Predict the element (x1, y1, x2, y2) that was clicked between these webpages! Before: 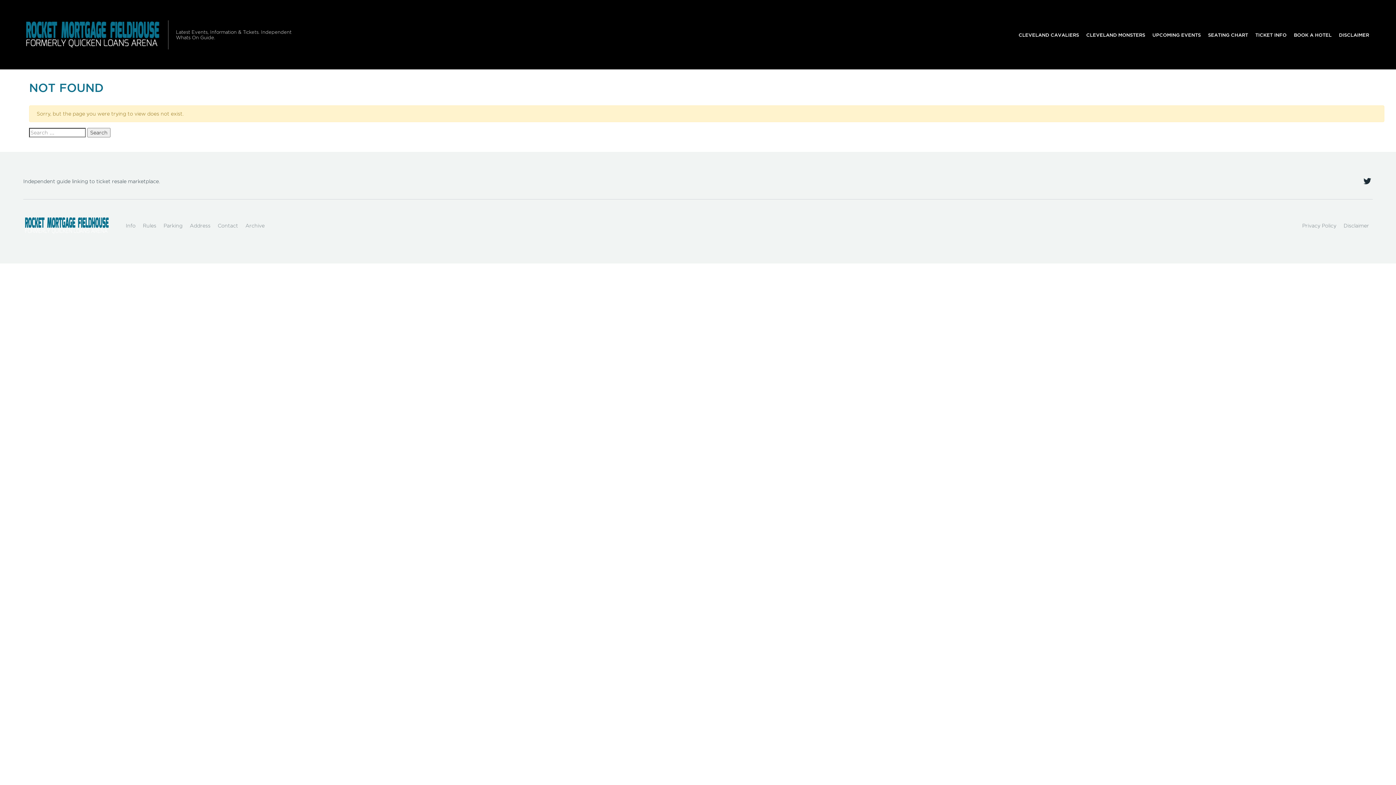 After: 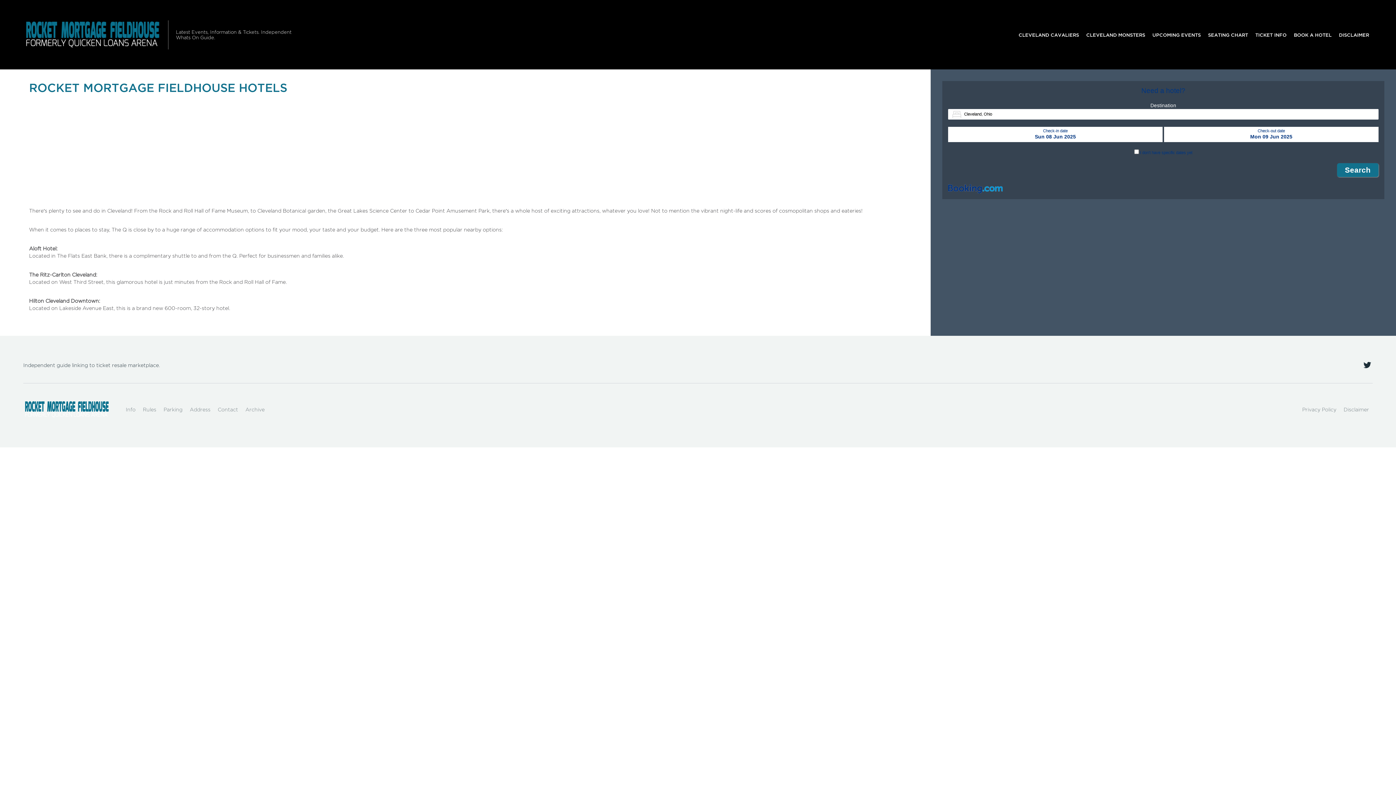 Action: label: BOOK A HOTEL bbox: (1290, 27, 1335, 41)